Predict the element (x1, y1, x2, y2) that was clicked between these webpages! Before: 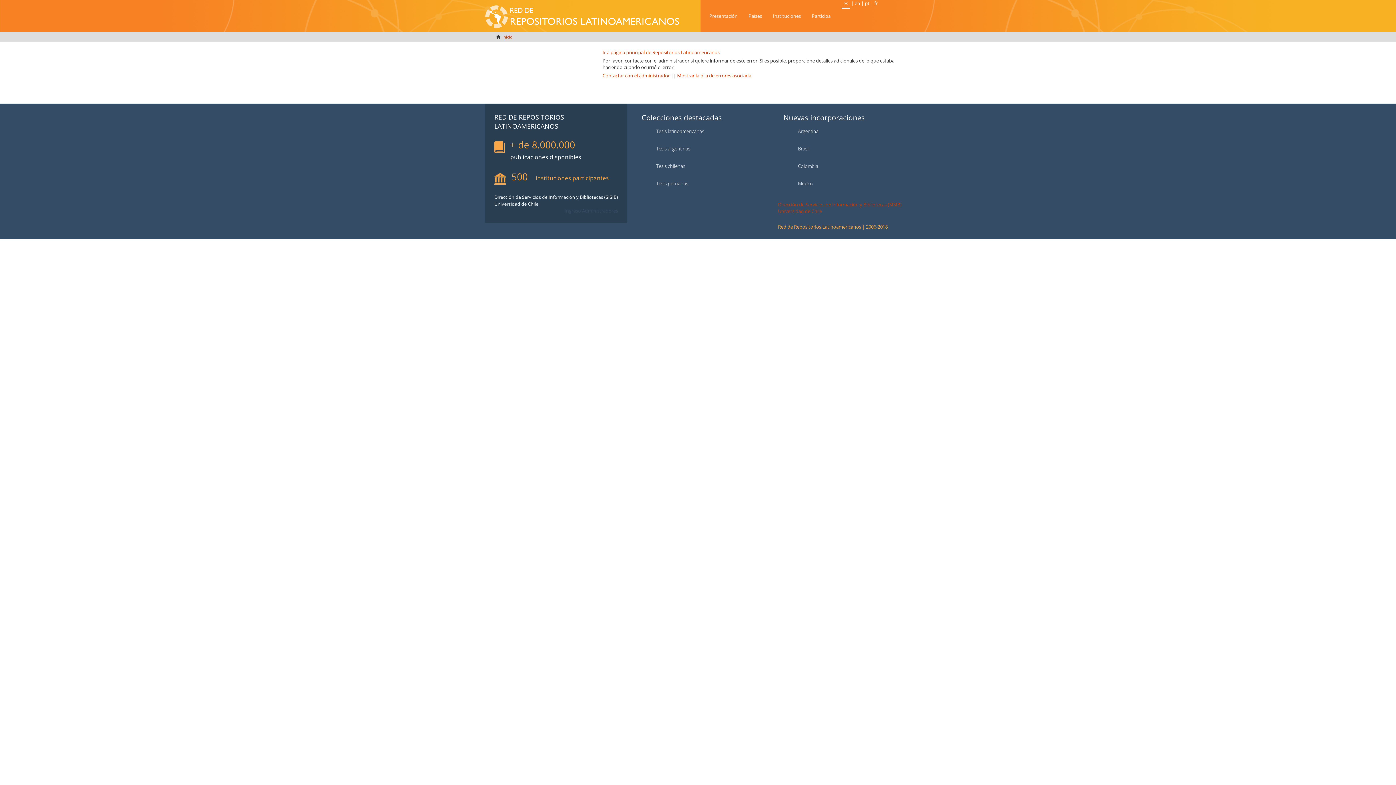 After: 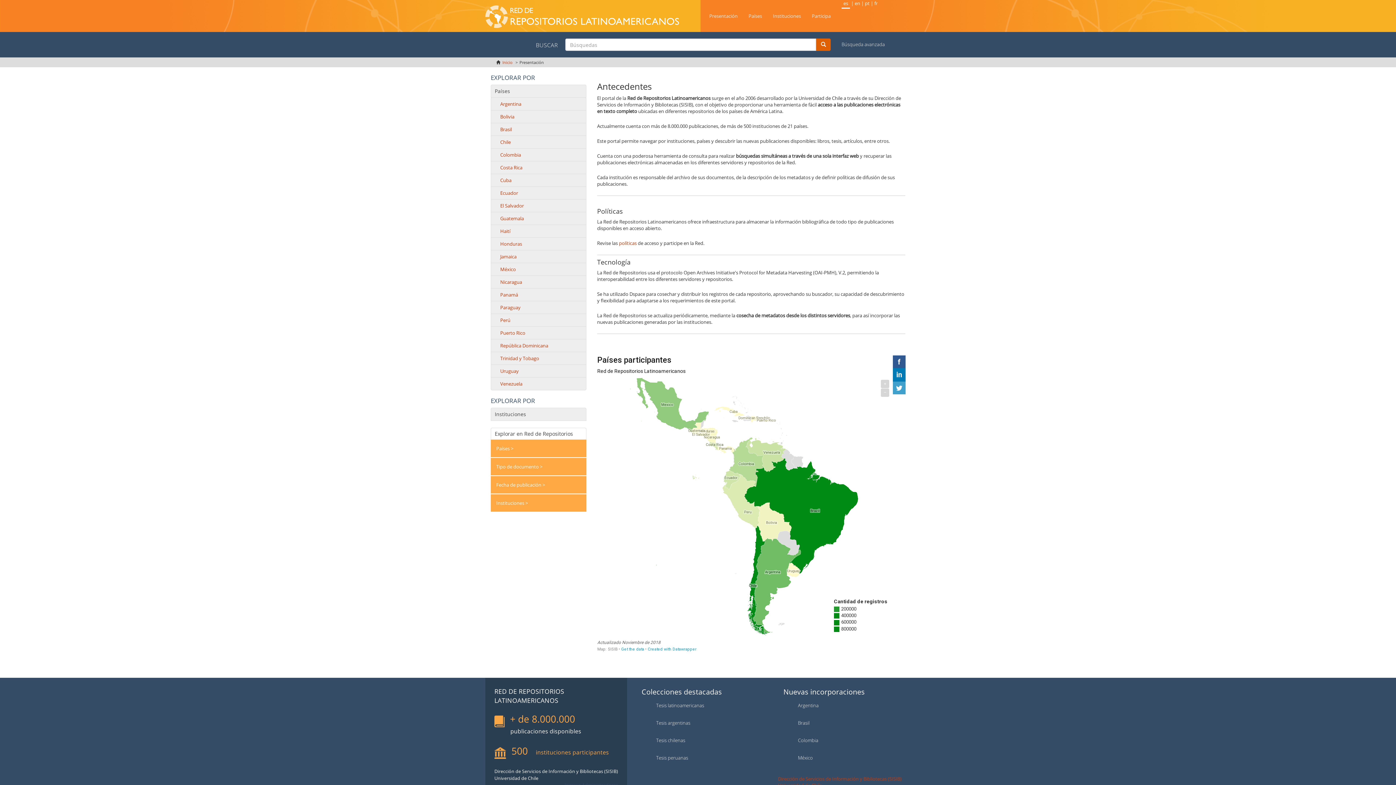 Action: label: Presentación bbox: (704, 6, 743, 25)